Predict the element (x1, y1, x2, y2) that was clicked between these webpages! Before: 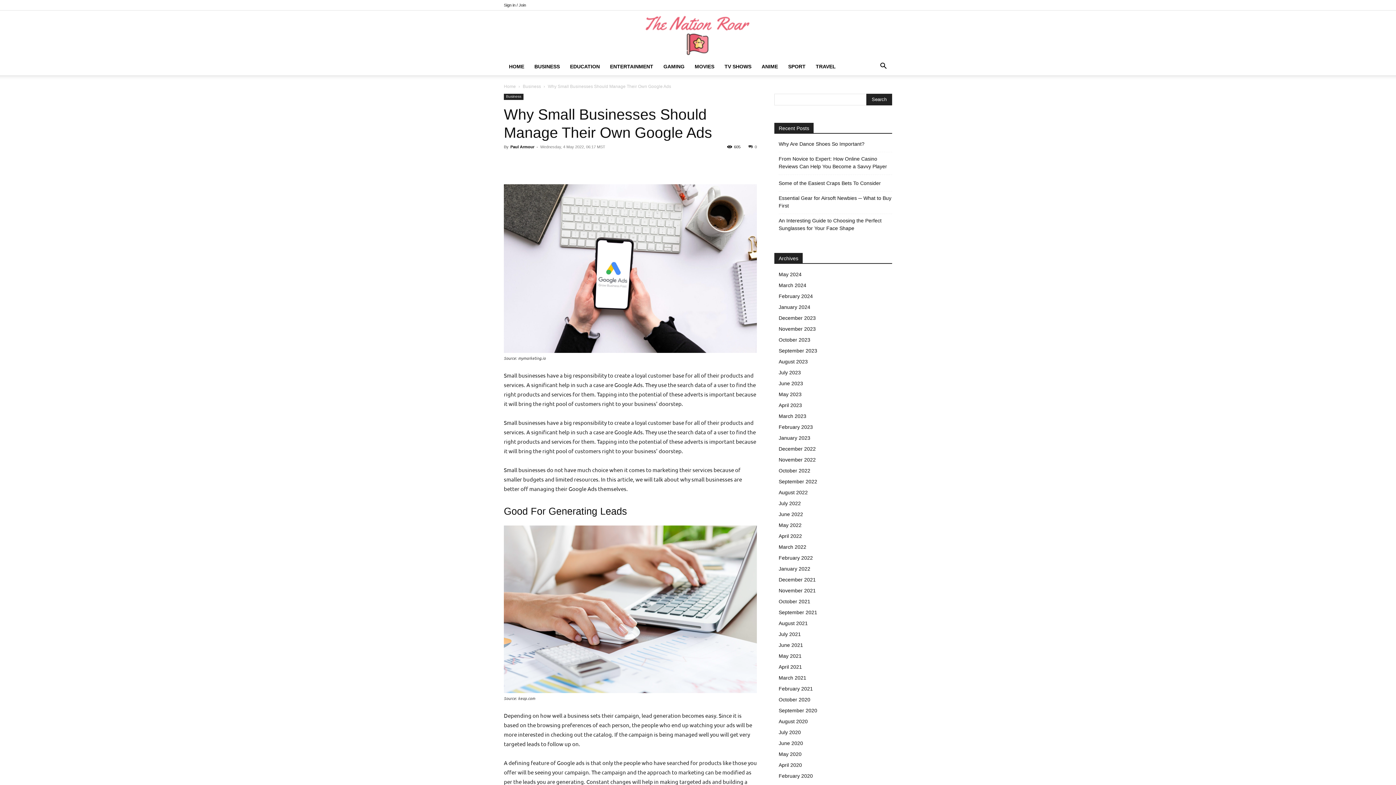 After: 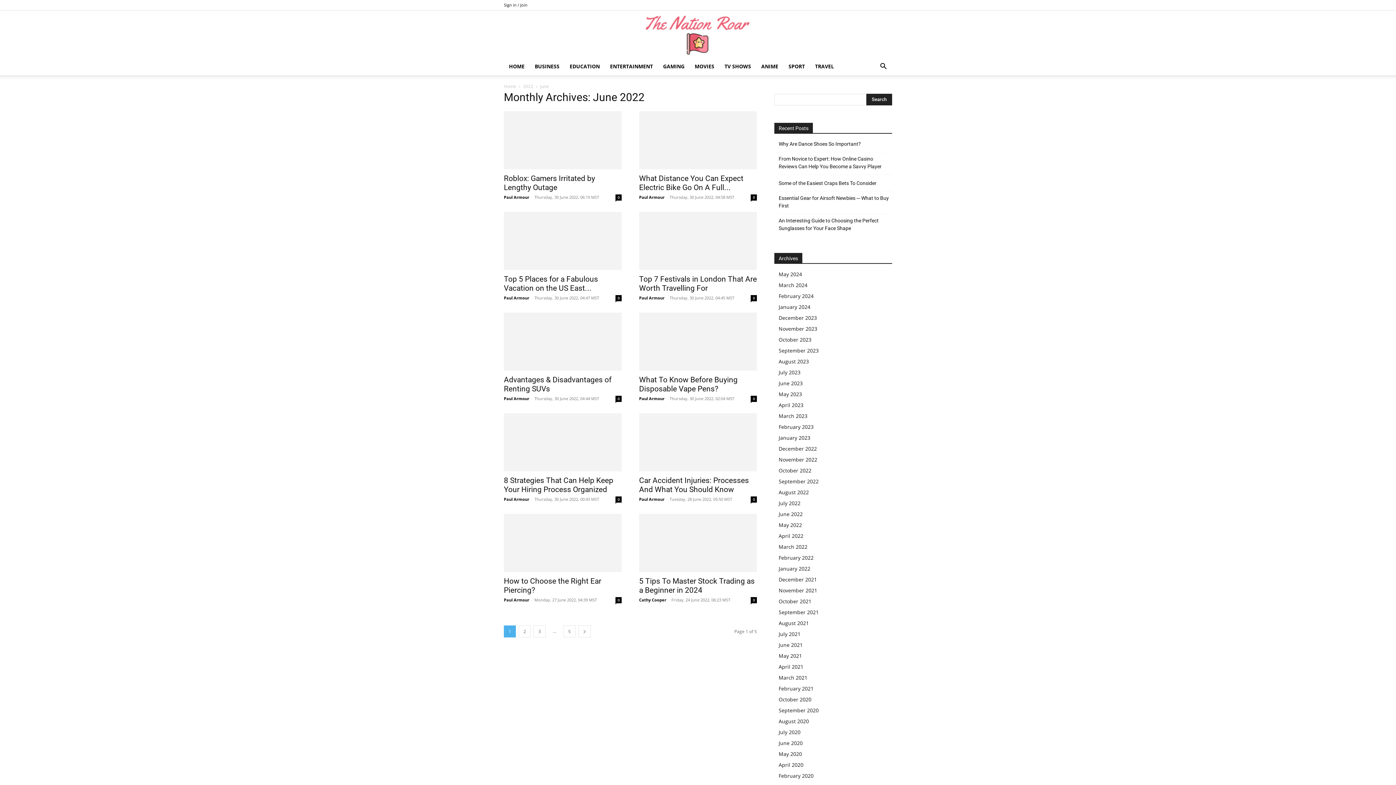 Action: bbox: (778, 511, 803, 517) label: June 2022